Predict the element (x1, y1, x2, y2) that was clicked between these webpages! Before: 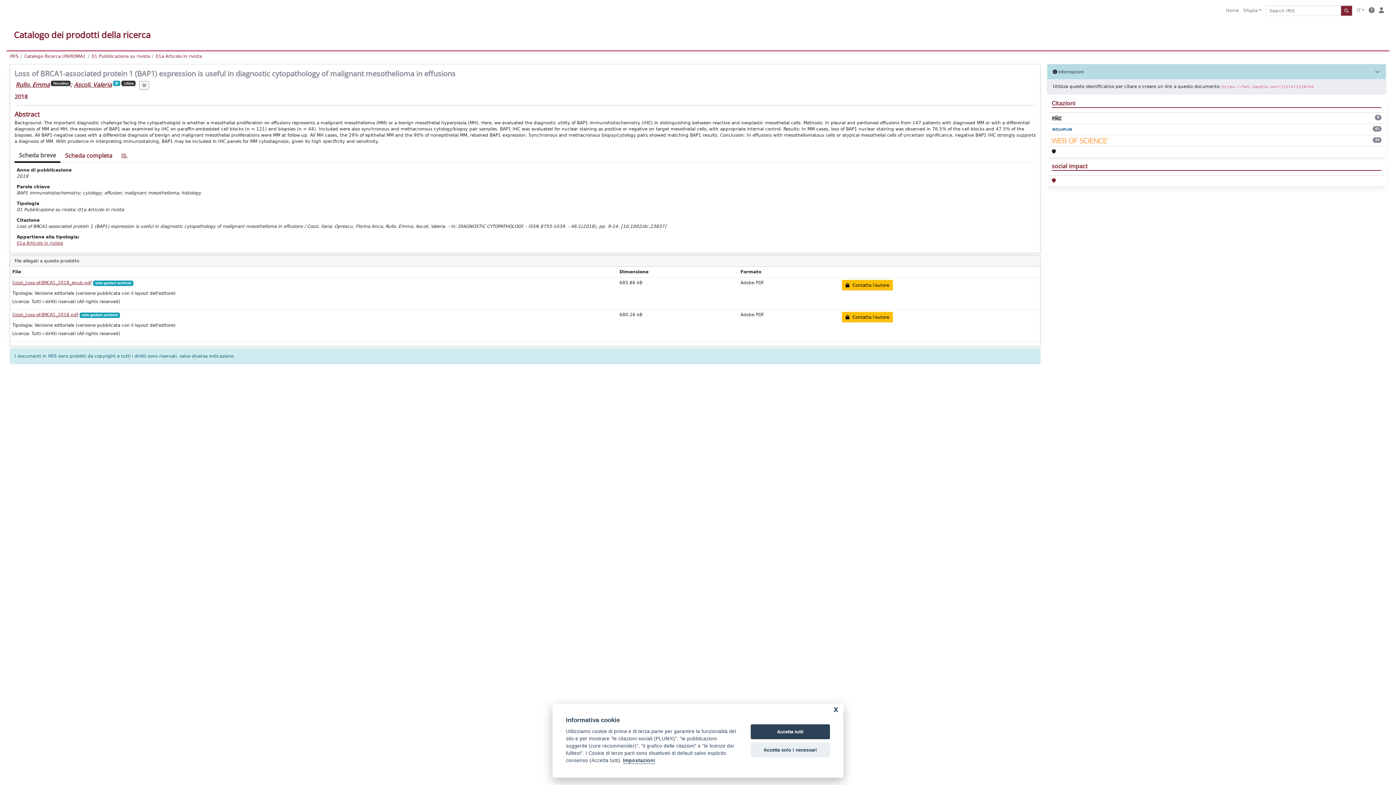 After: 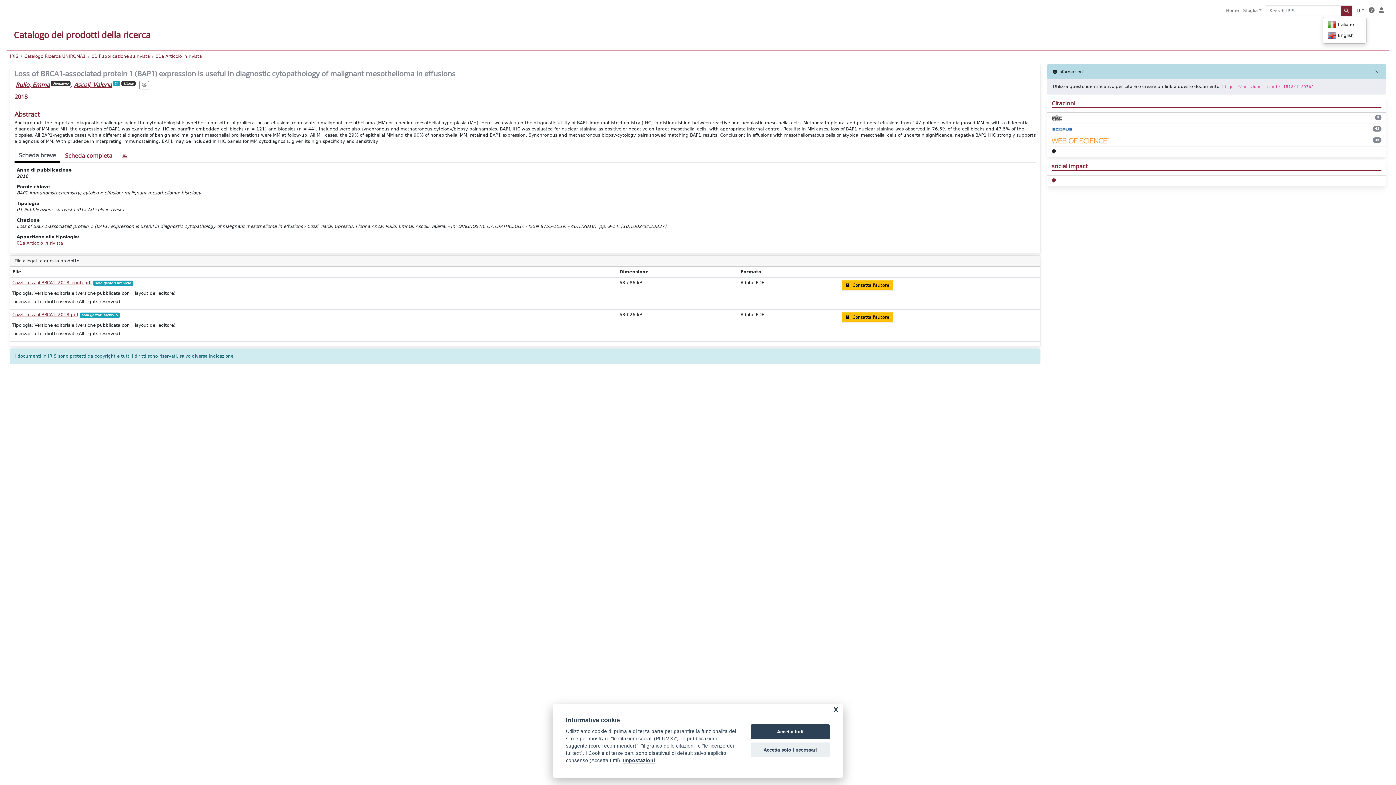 Action: bbox: (1354, 5, 1366, 16) label: IT